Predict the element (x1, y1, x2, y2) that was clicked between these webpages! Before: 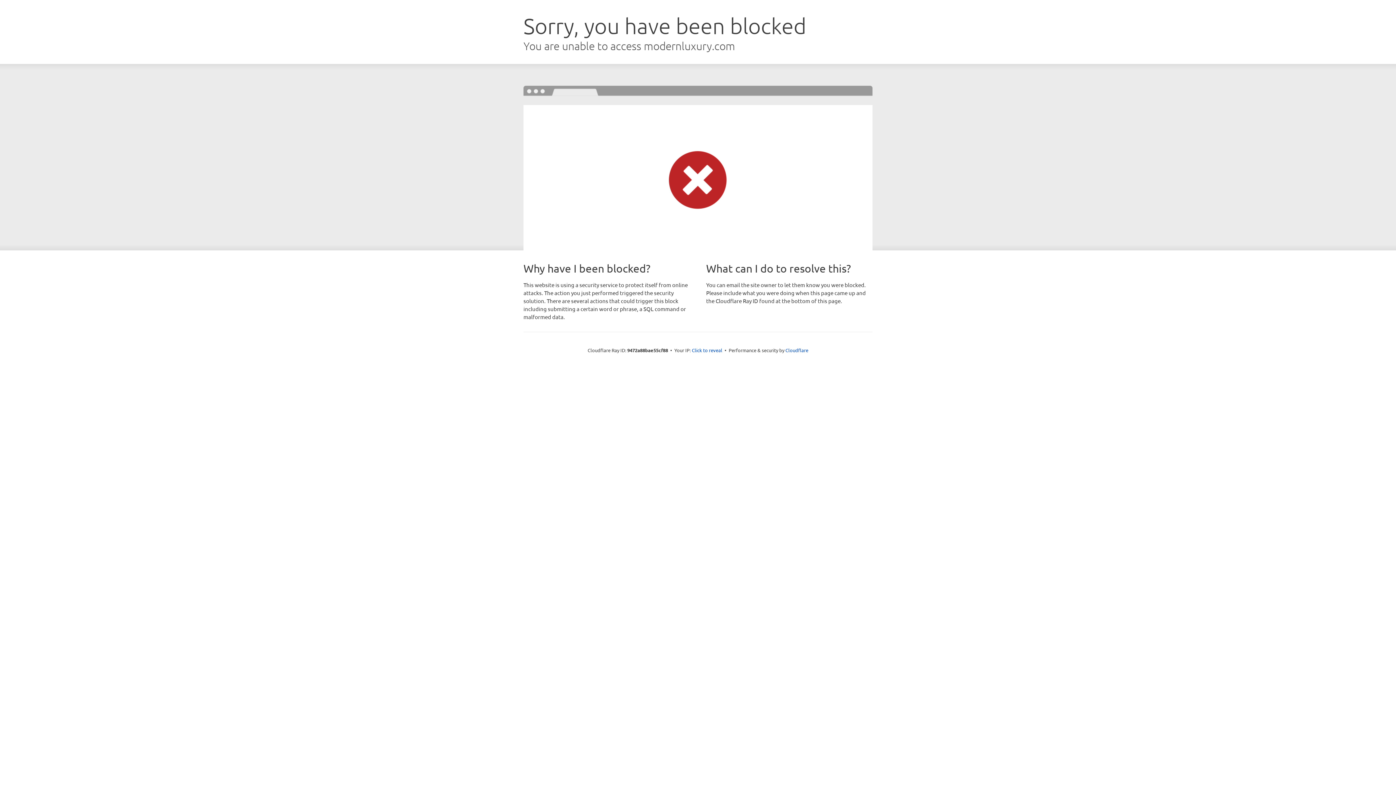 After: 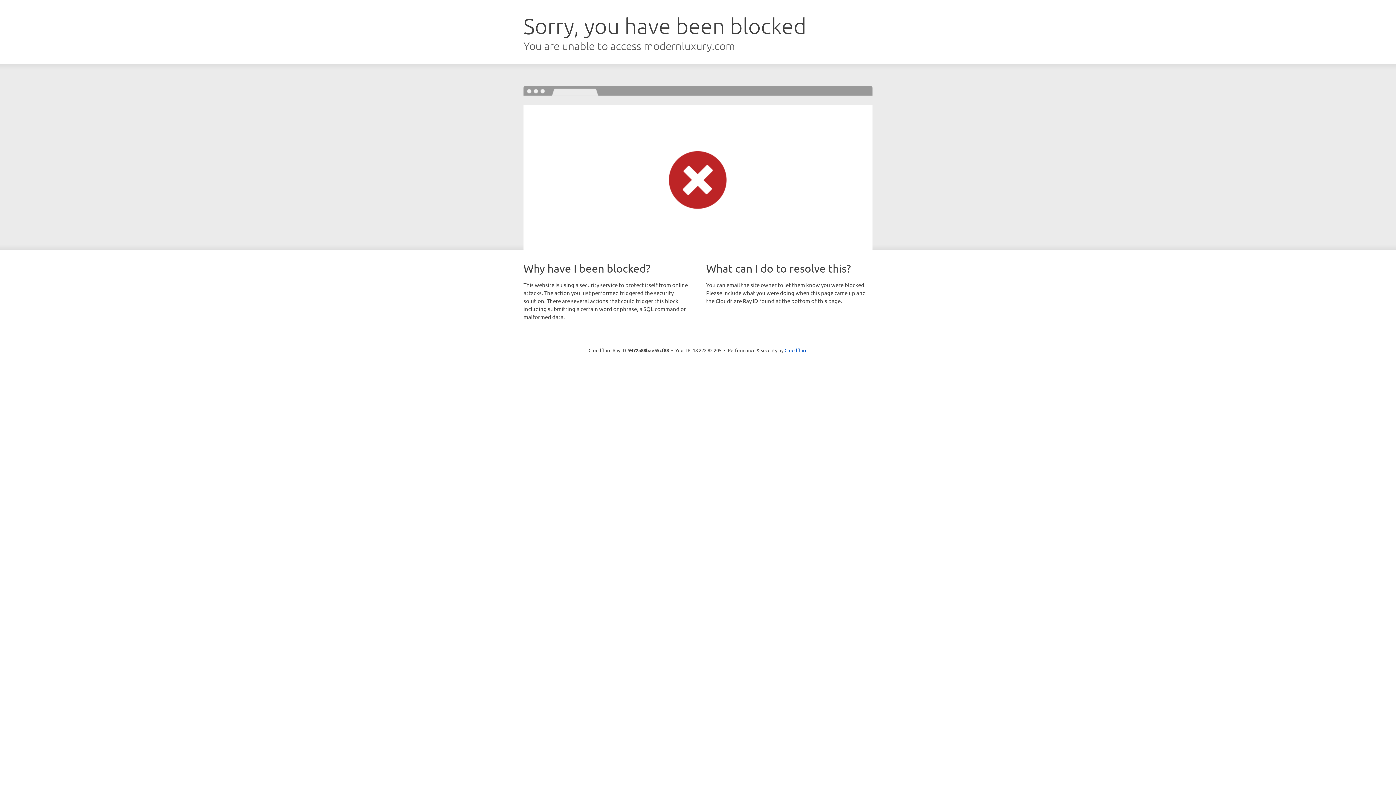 Action: bbox: (692, 346, 722, 353) label: Click to reveal